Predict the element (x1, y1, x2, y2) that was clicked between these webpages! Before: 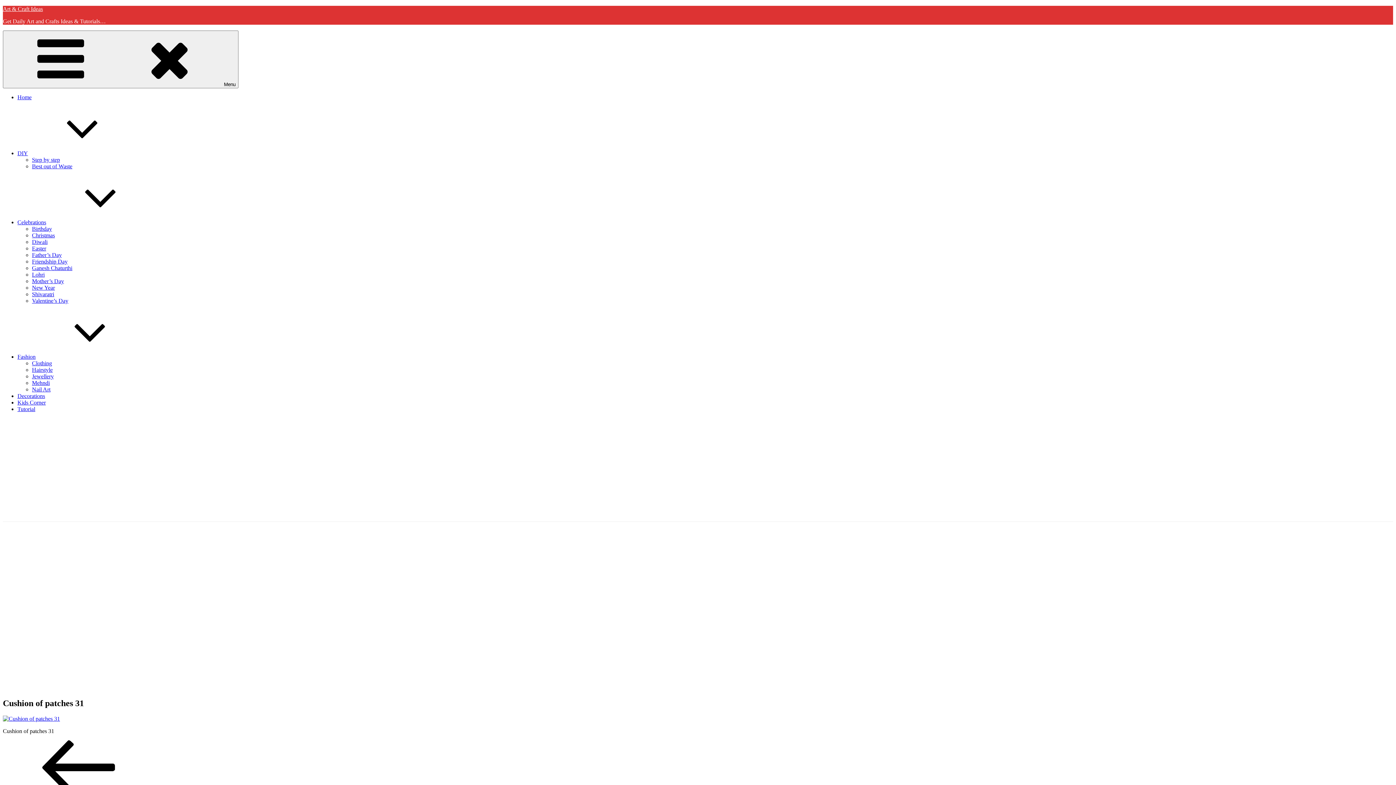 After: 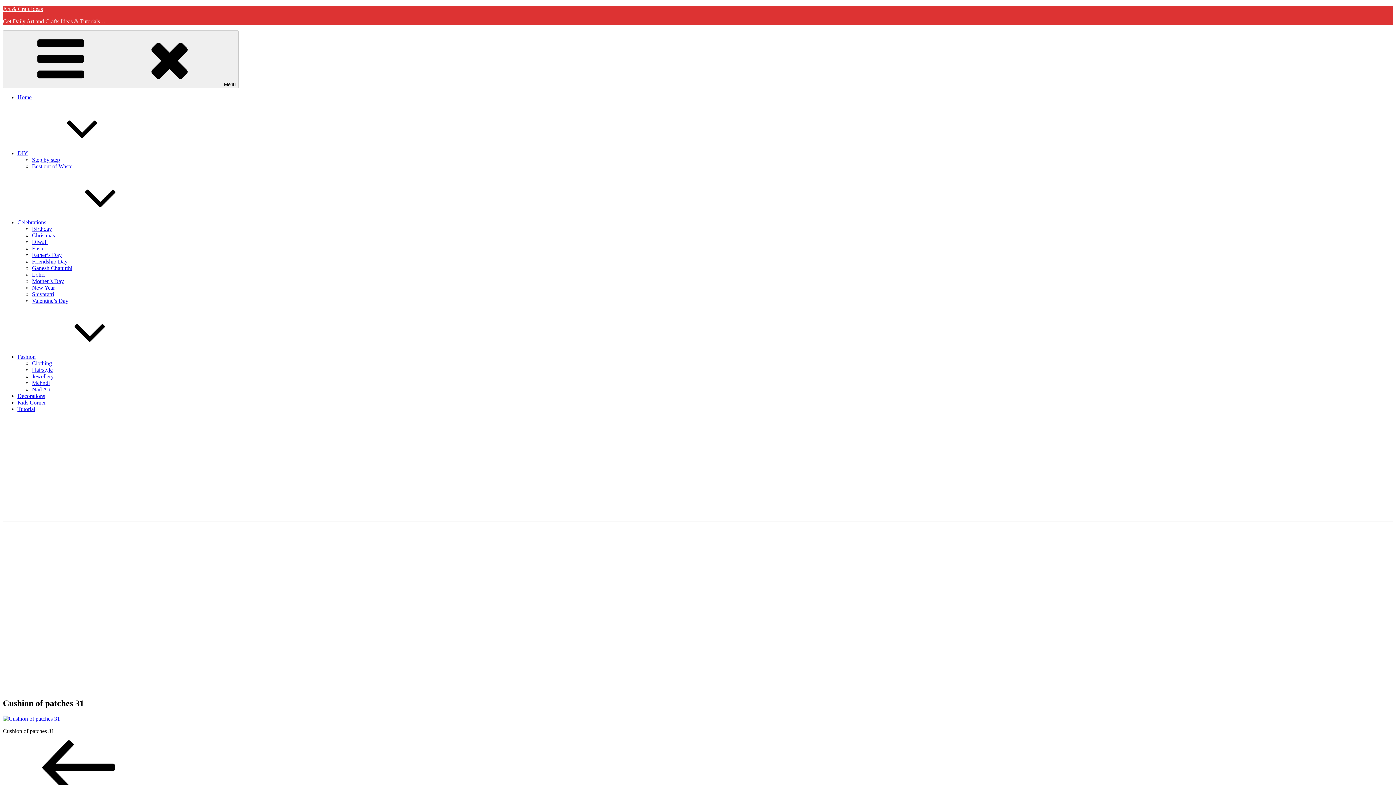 Action: bbox: (2, 630, 1393, 685)